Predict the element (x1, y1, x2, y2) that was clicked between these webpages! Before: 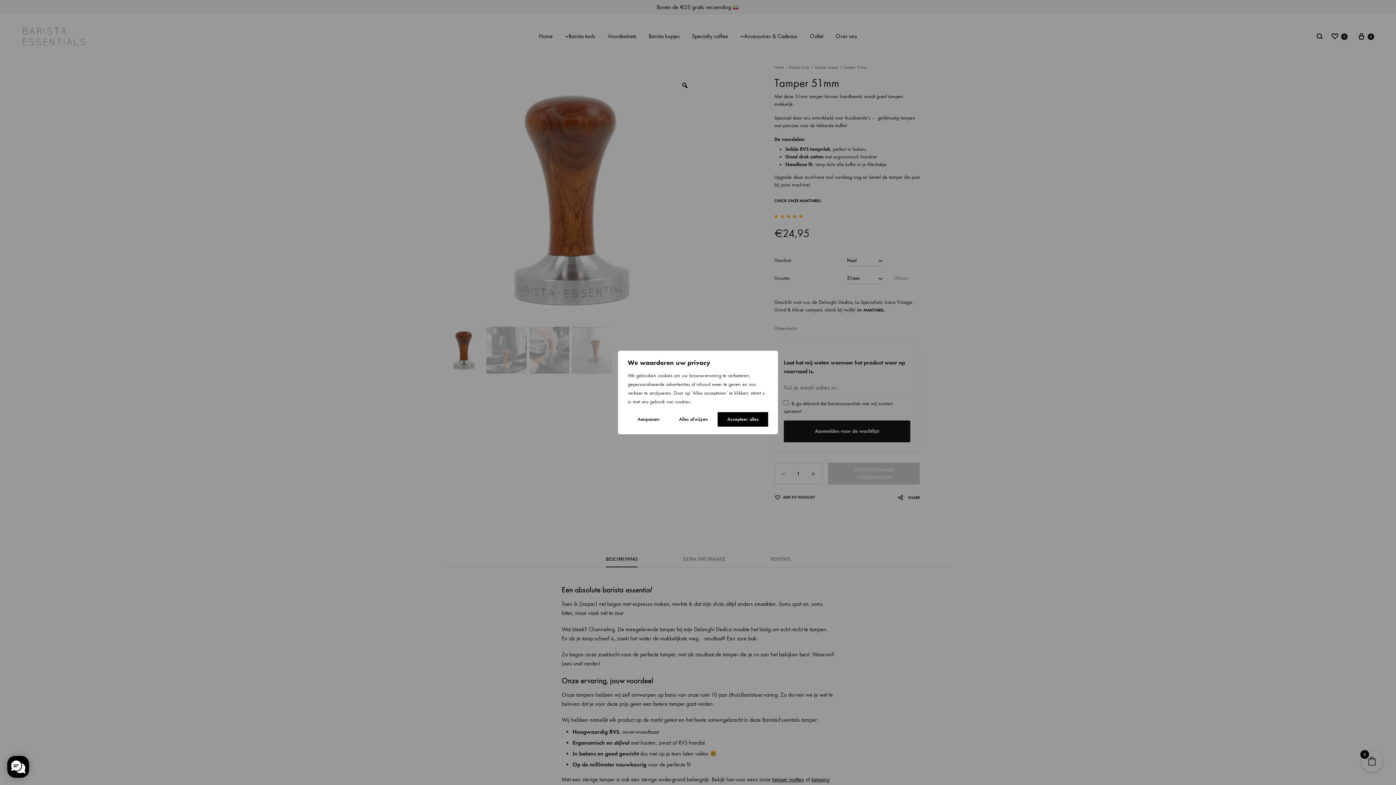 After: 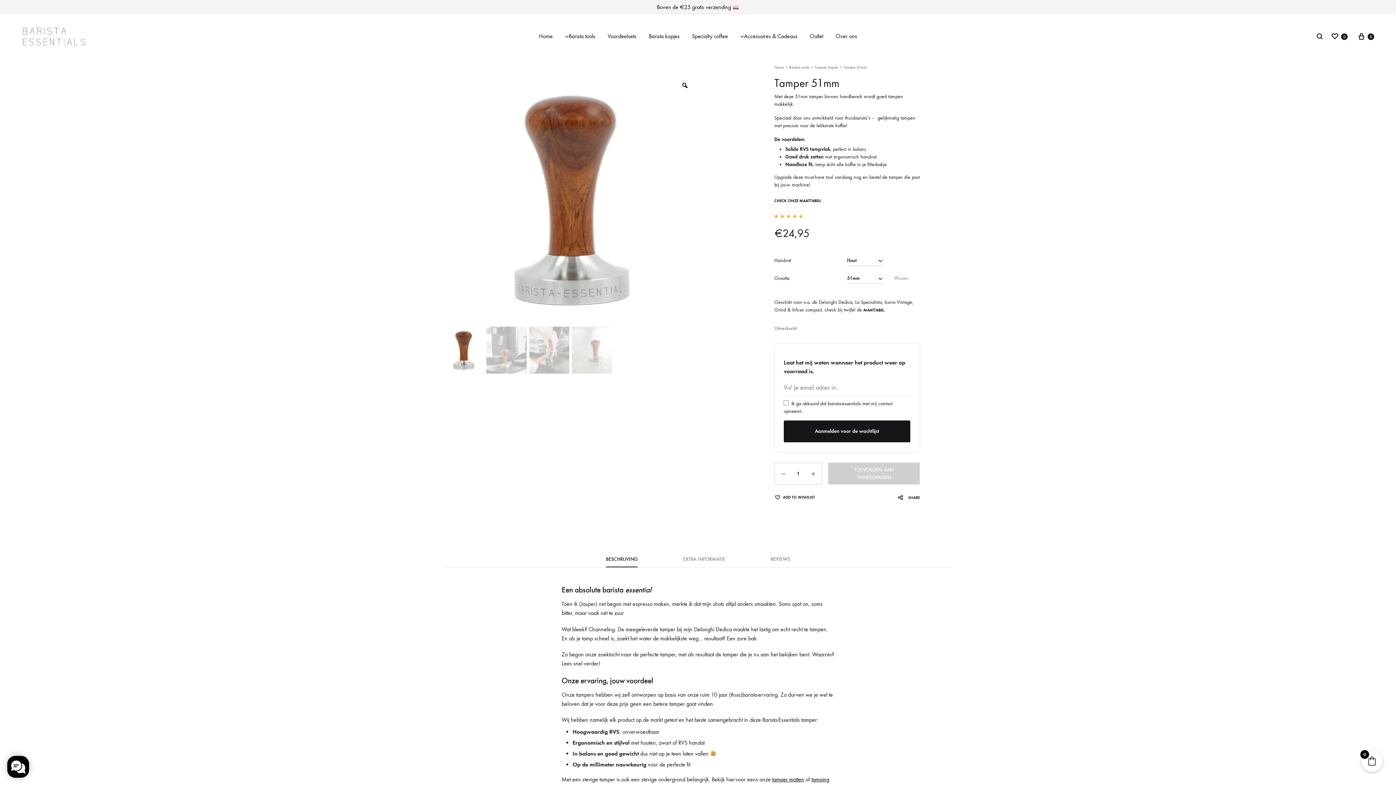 Action: label: Alles afwijzen bbox: (669, 412, 717, 426)